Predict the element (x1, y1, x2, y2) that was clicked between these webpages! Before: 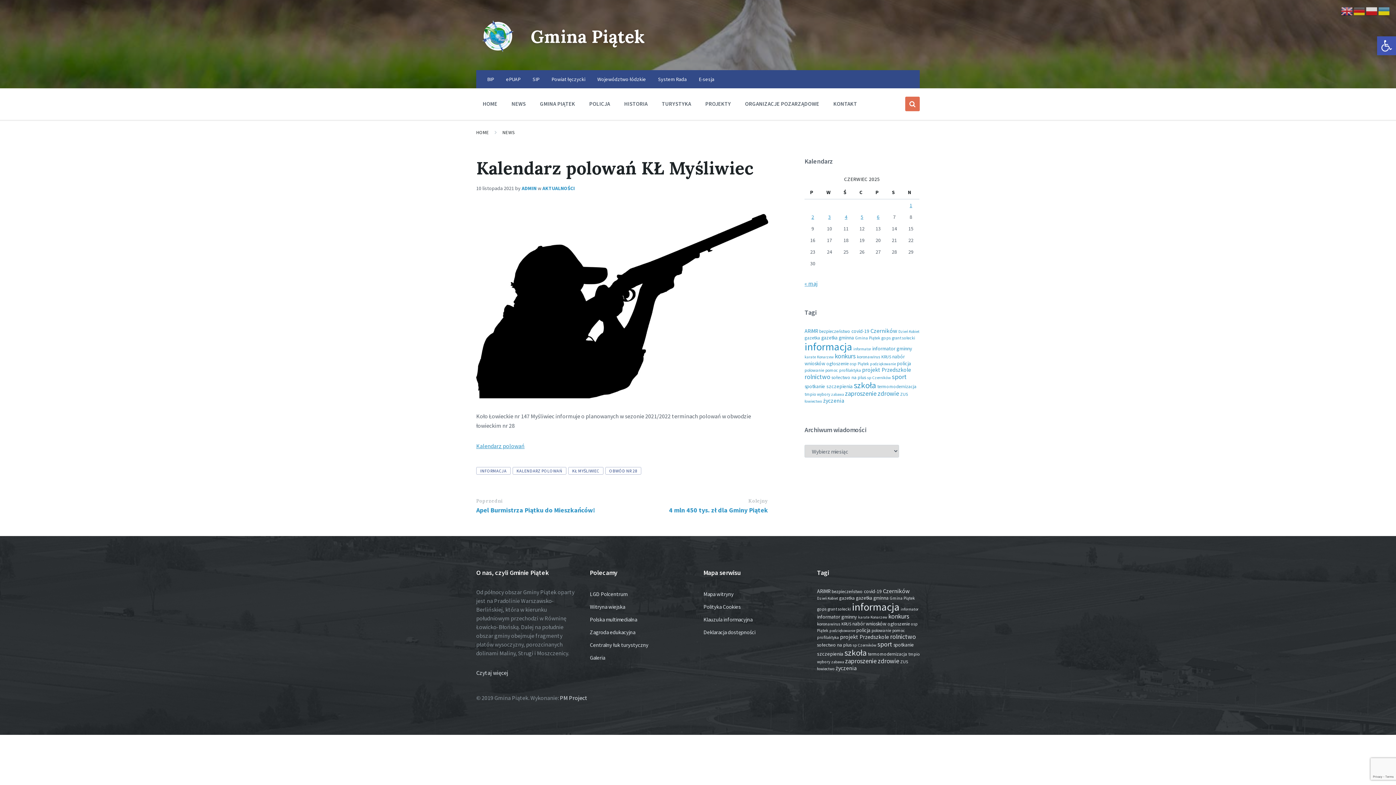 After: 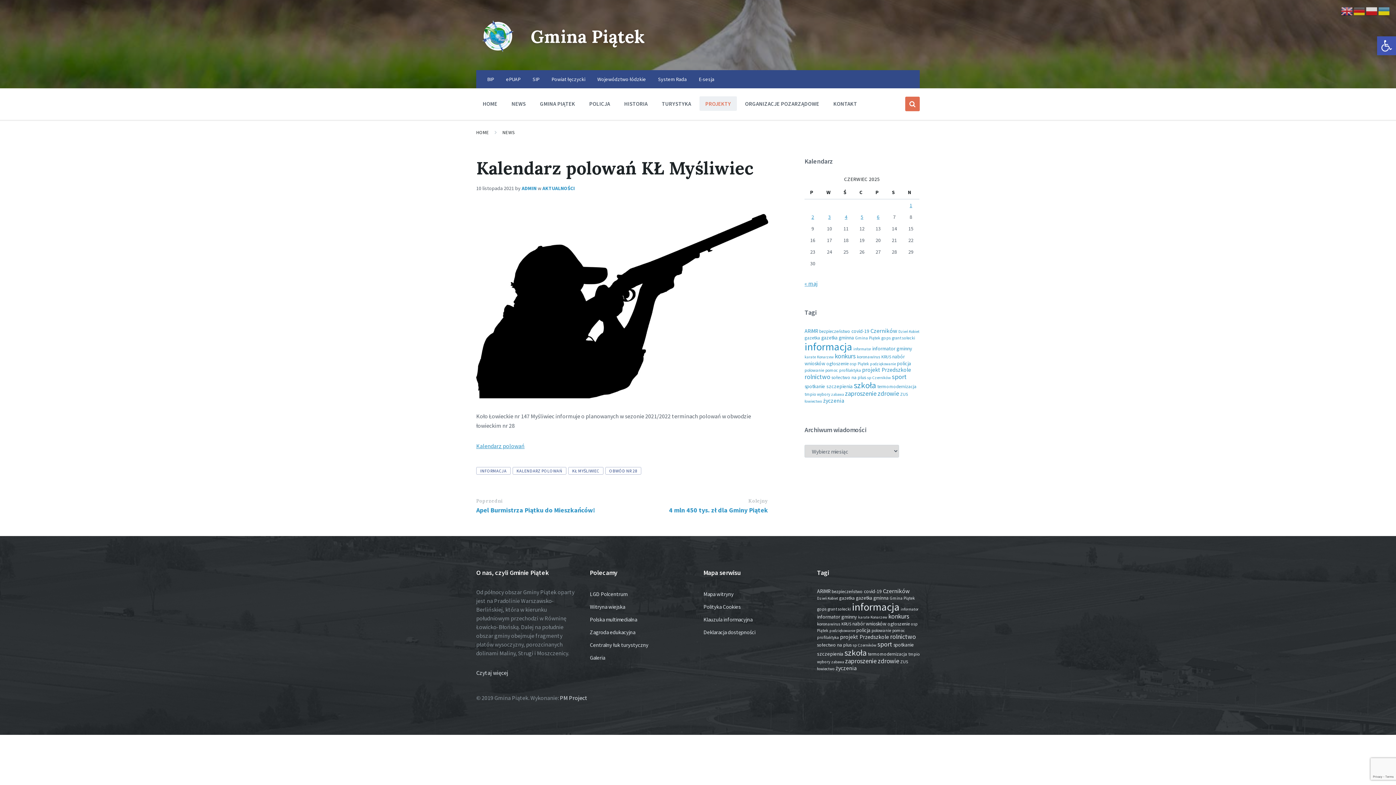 Action: label: PROJEKTY bbox: (699, 96, 736, 110)